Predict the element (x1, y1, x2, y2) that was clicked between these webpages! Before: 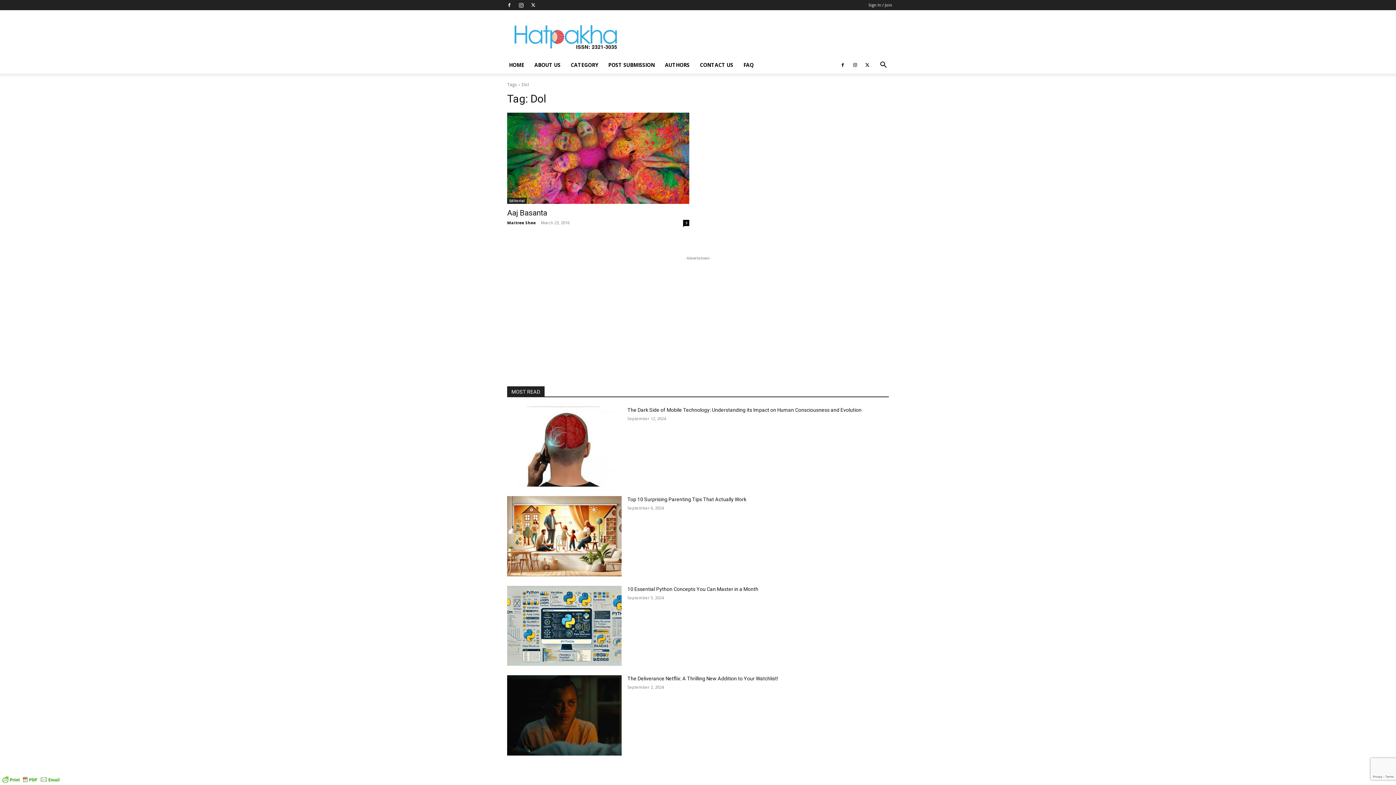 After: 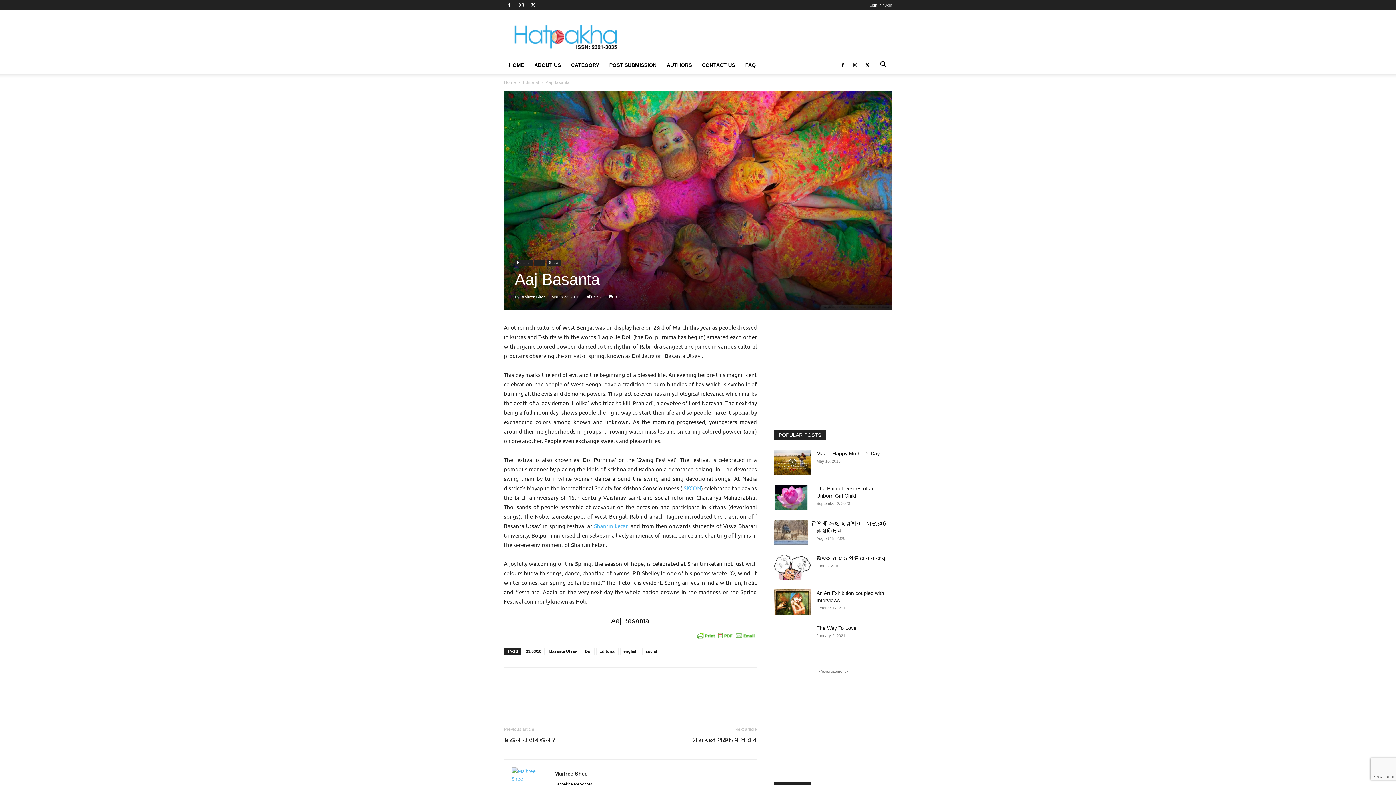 Action: bbox: (507, 208, 547, 217) label: Aaj Basanta